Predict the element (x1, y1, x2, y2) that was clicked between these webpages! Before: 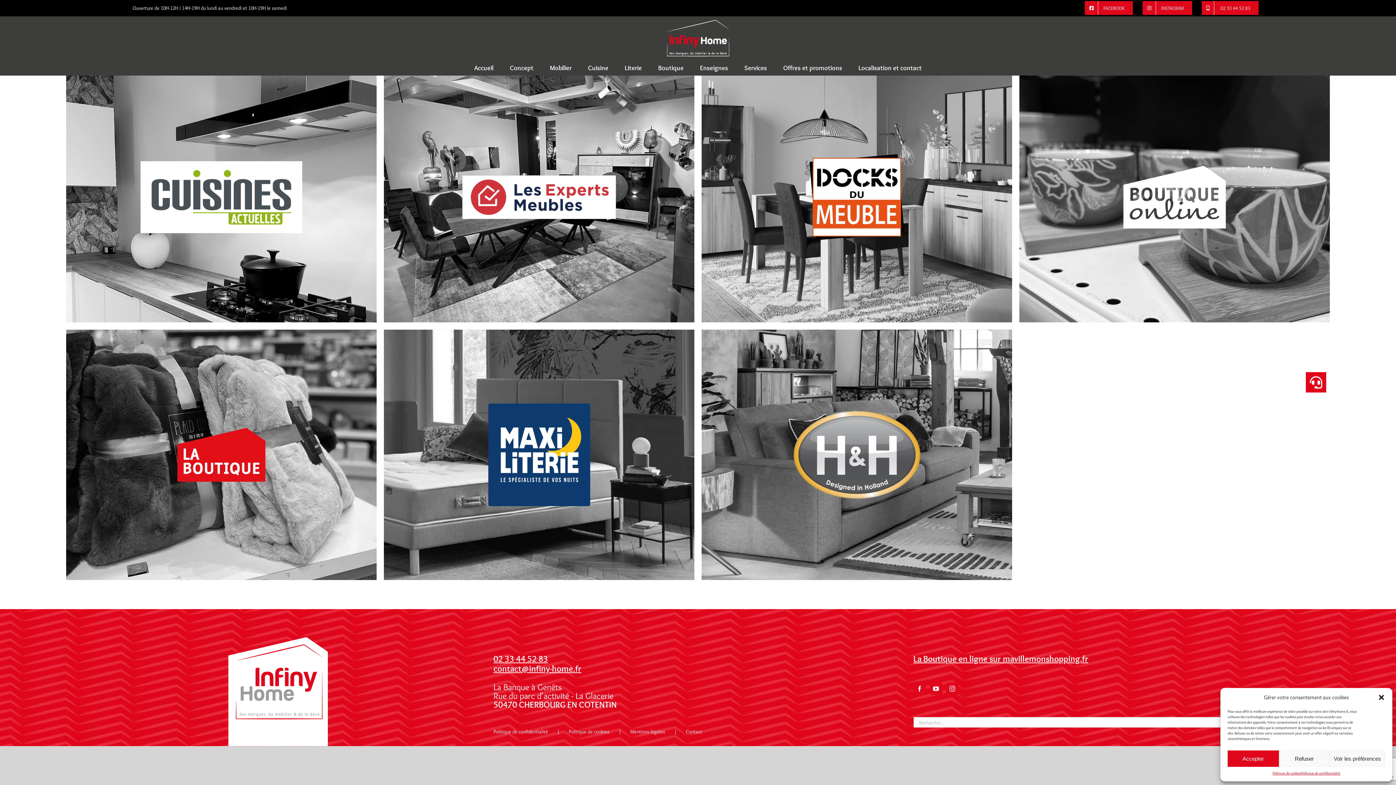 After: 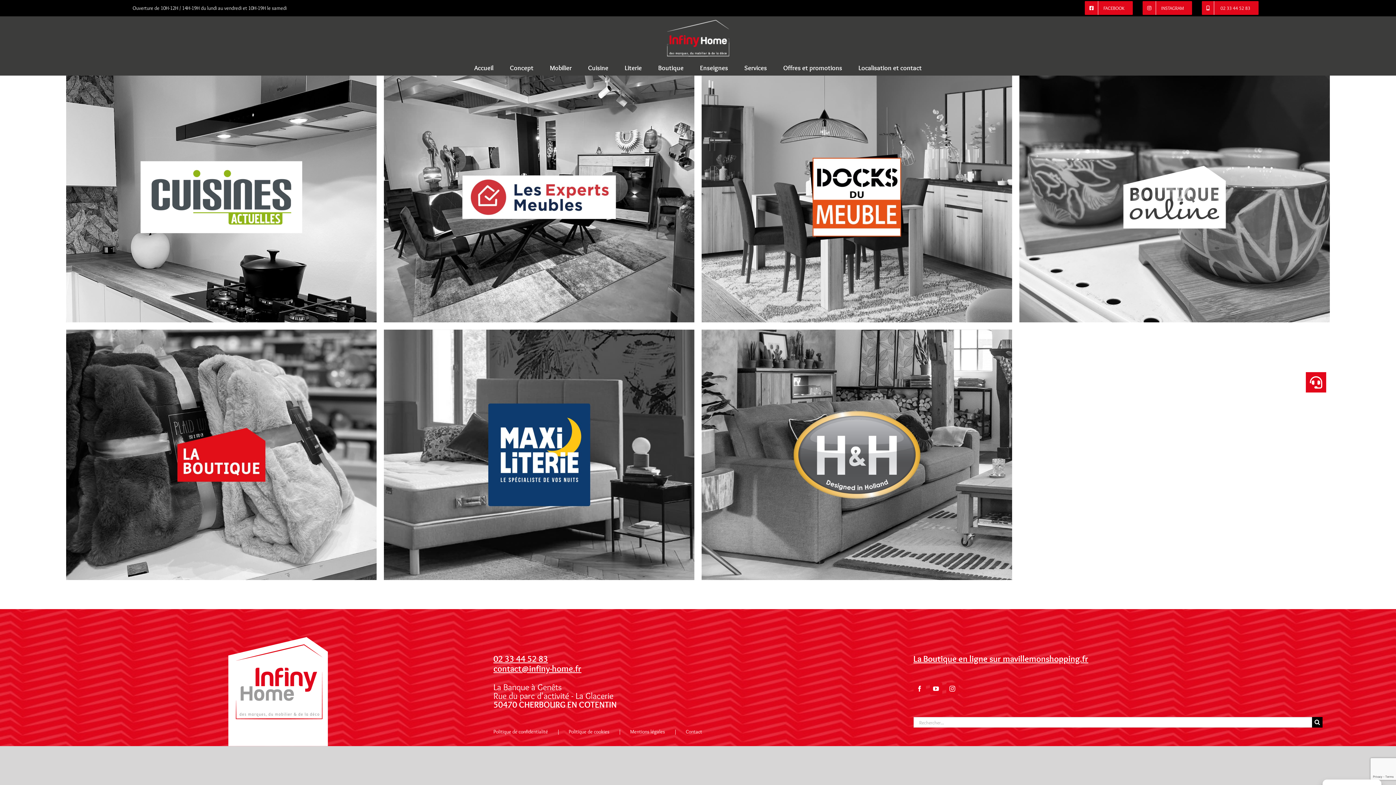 Action: bbox: (1228, 750, 1279, 767) label: Accepter